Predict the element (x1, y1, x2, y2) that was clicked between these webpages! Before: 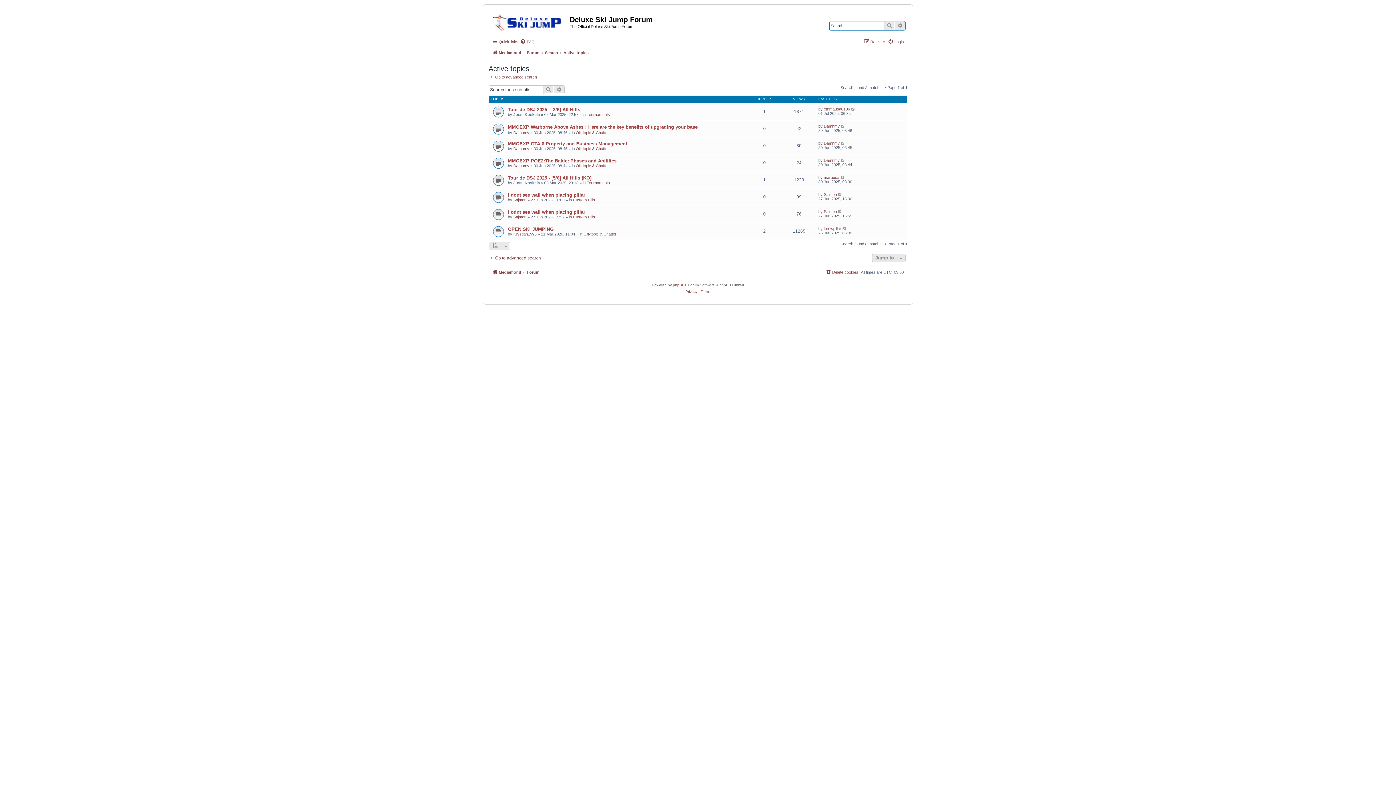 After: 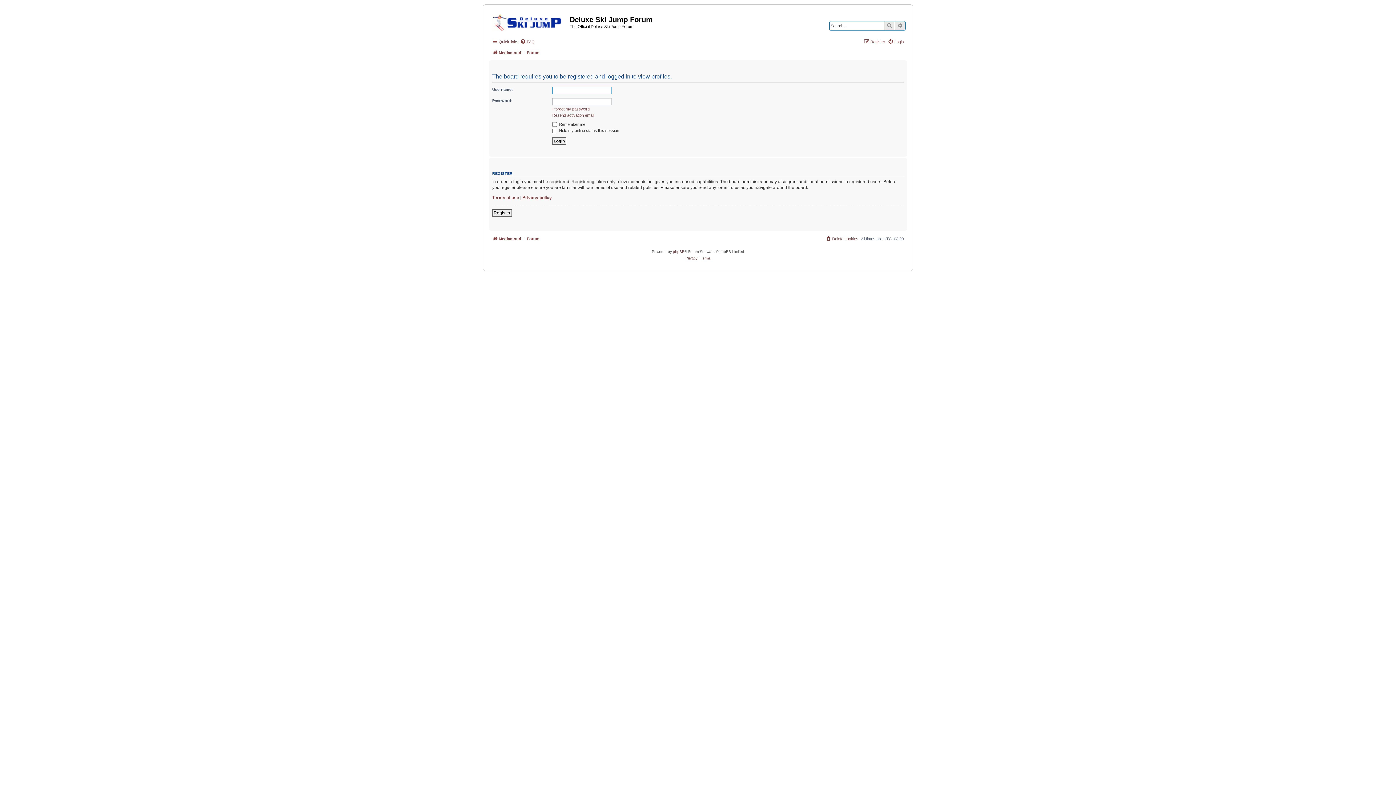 Action: bbox: (824, 175, 839, 179) label: maruusa